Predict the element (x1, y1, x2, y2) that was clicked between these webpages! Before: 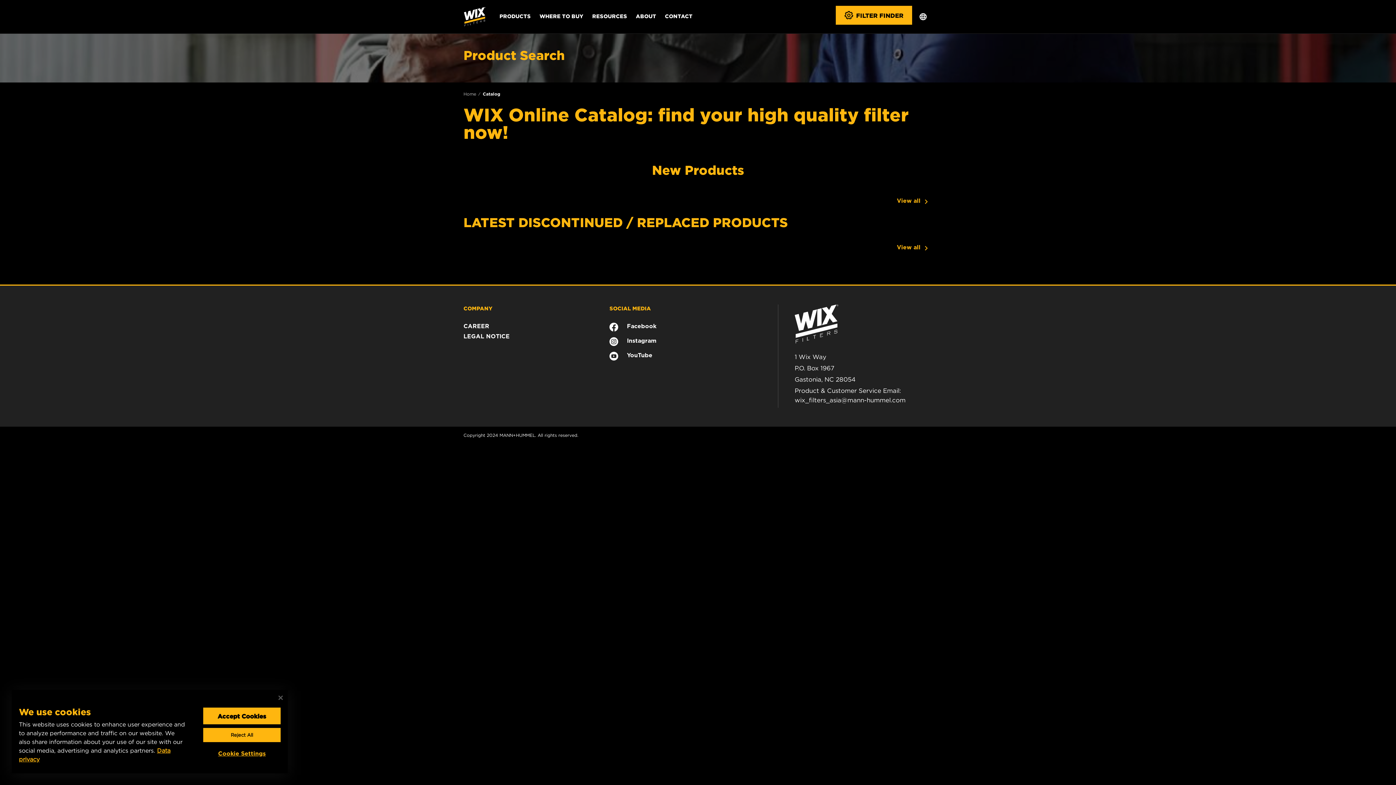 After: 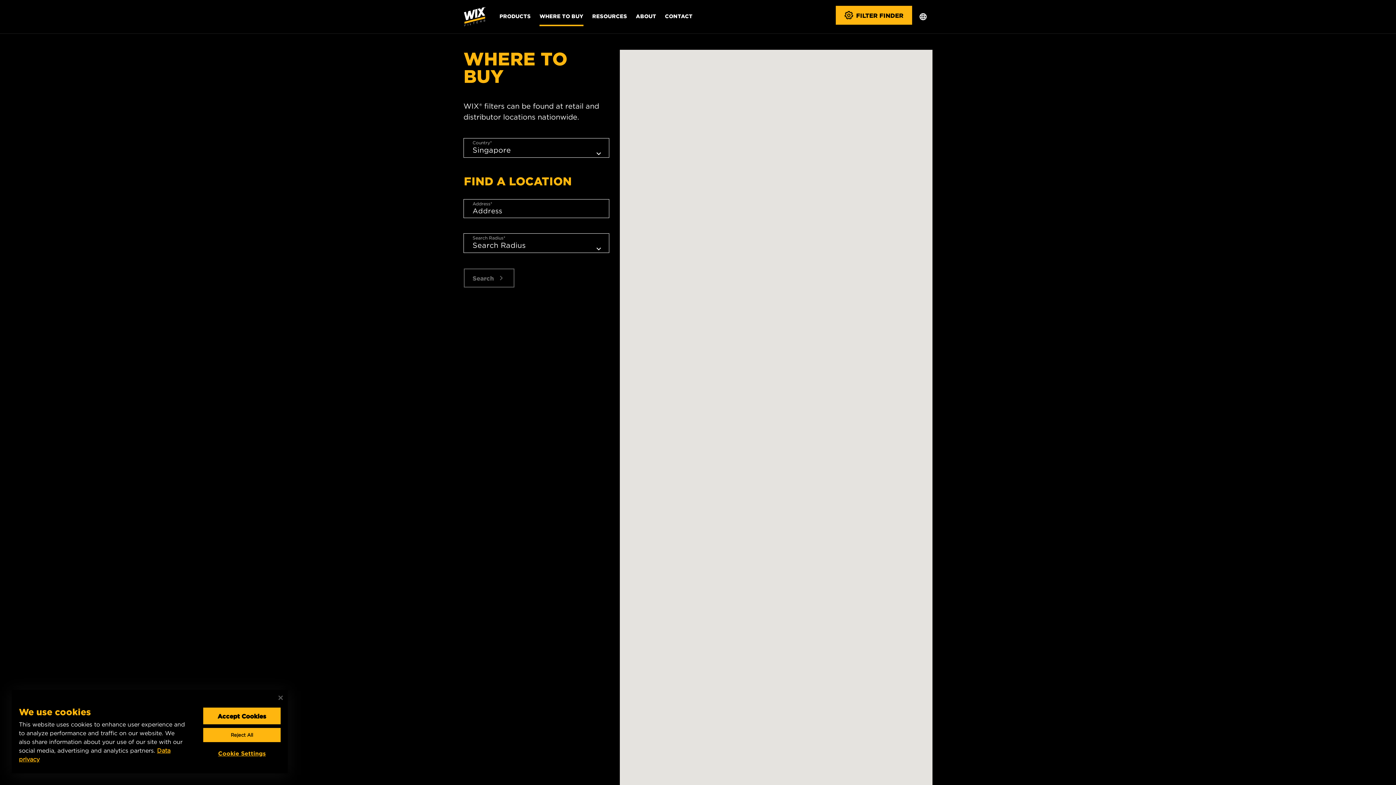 Action: label: WHERE TO BUY bbox: (539, 0, 583, 32)